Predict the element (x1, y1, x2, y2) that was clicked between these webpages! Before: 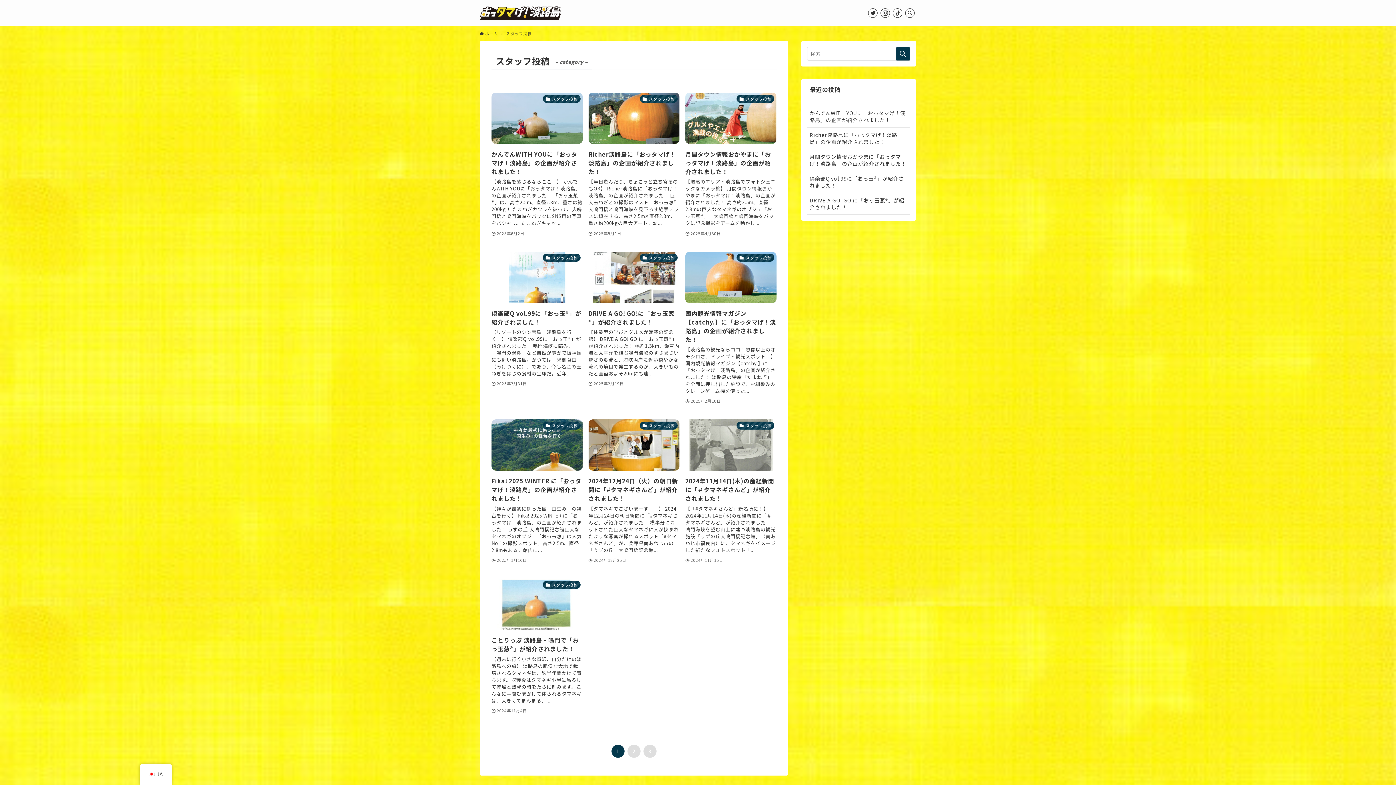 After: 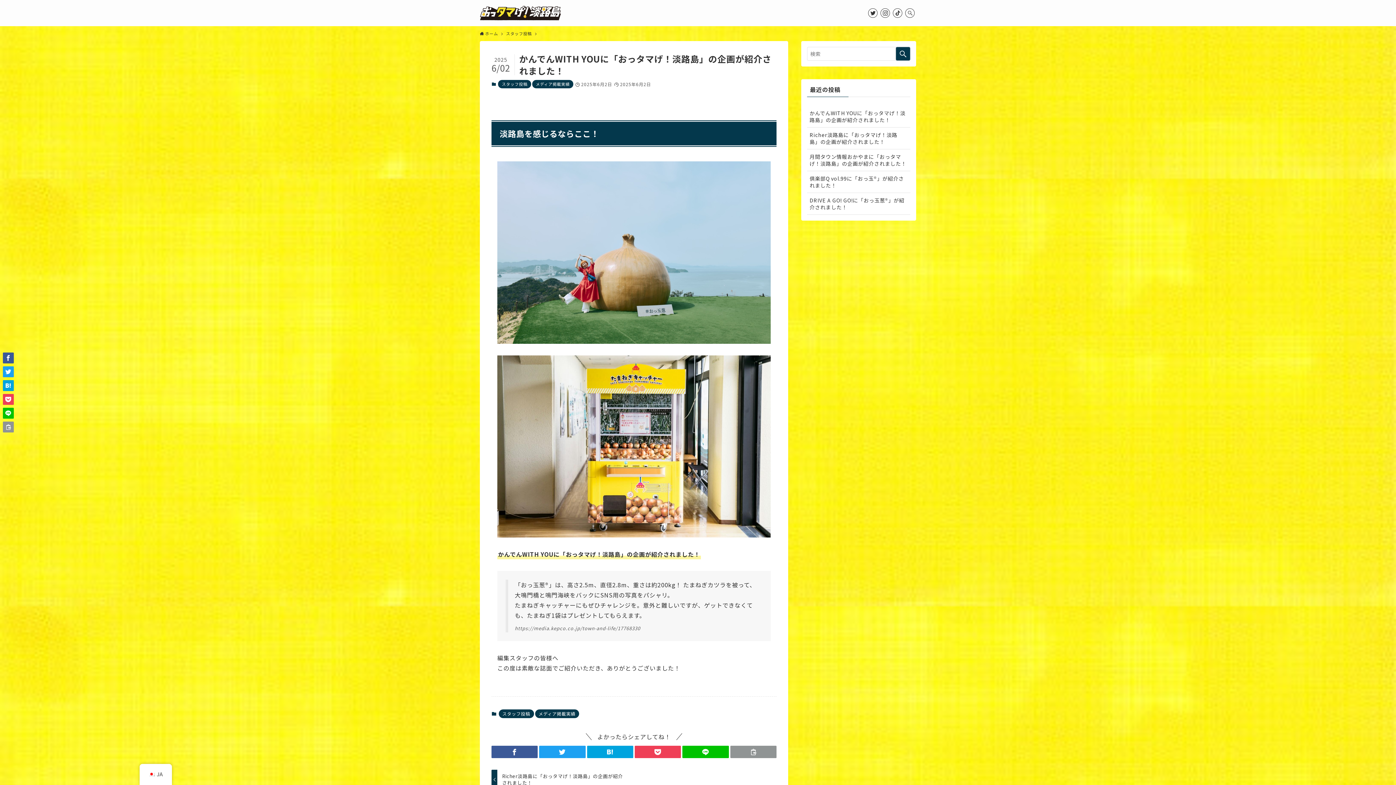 Action: label: かんでんWITH YOUに「おっタマげ！淡路島」の企画が紹介されました！ bbox: (807, 105, 910, 127)